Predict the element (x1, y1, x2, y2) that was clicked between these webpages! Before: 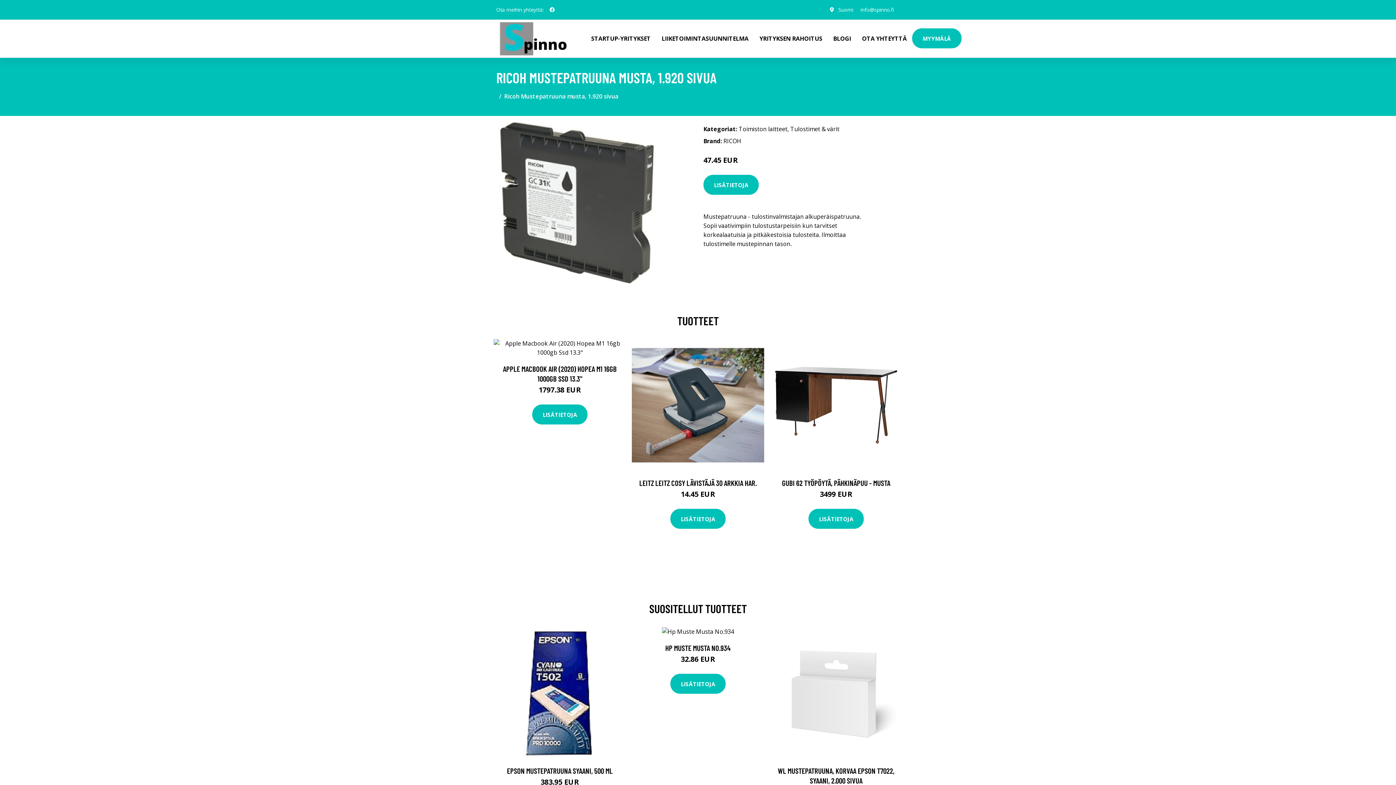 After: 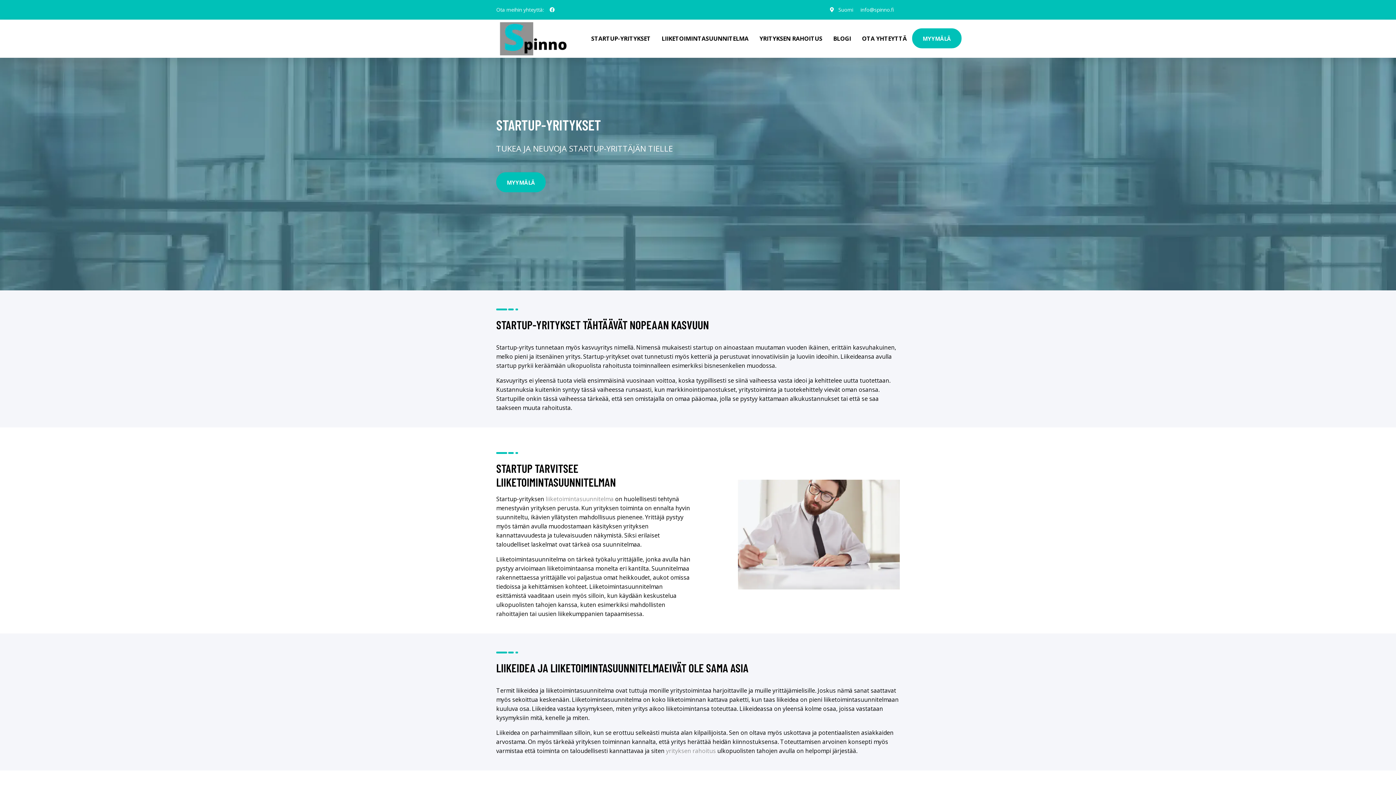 Action: bbox: (496, 21, 569, 56)